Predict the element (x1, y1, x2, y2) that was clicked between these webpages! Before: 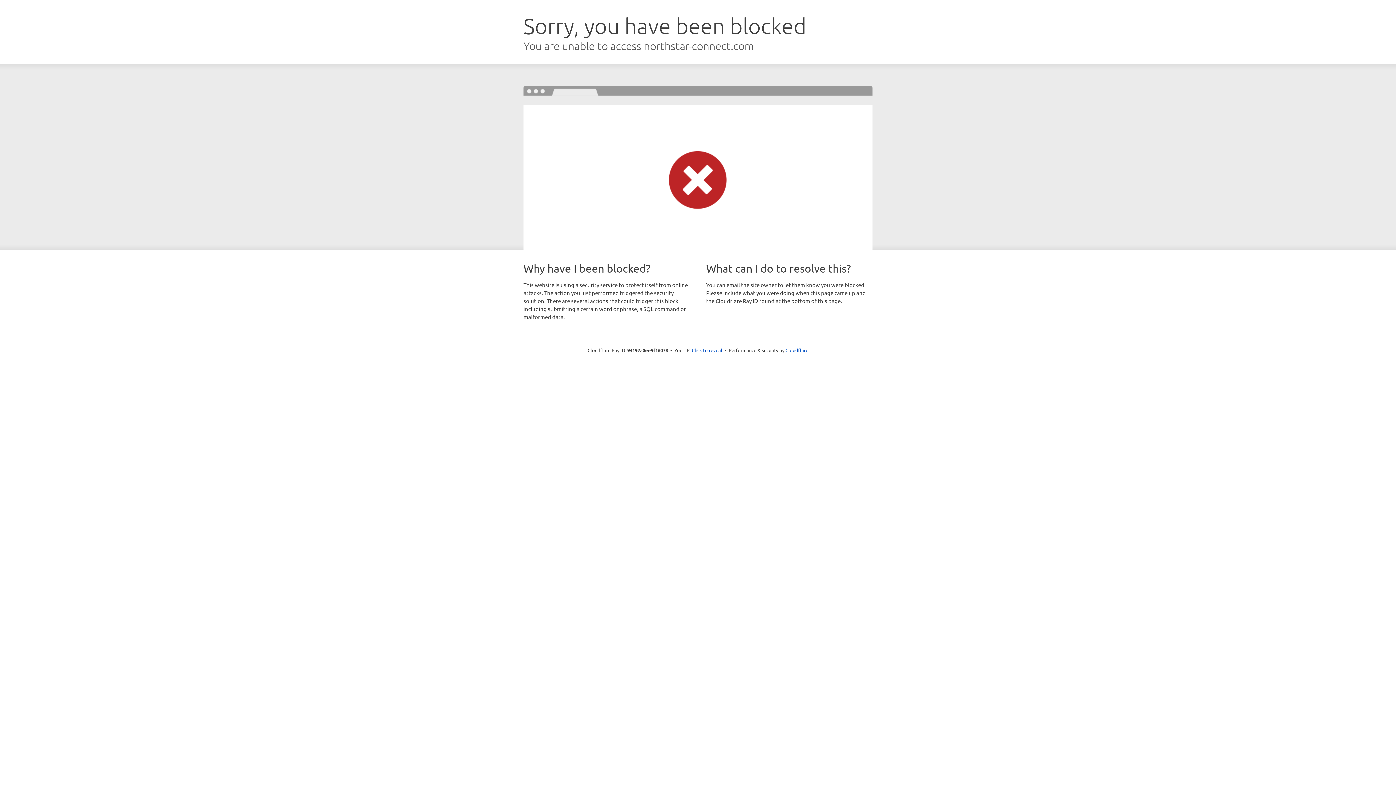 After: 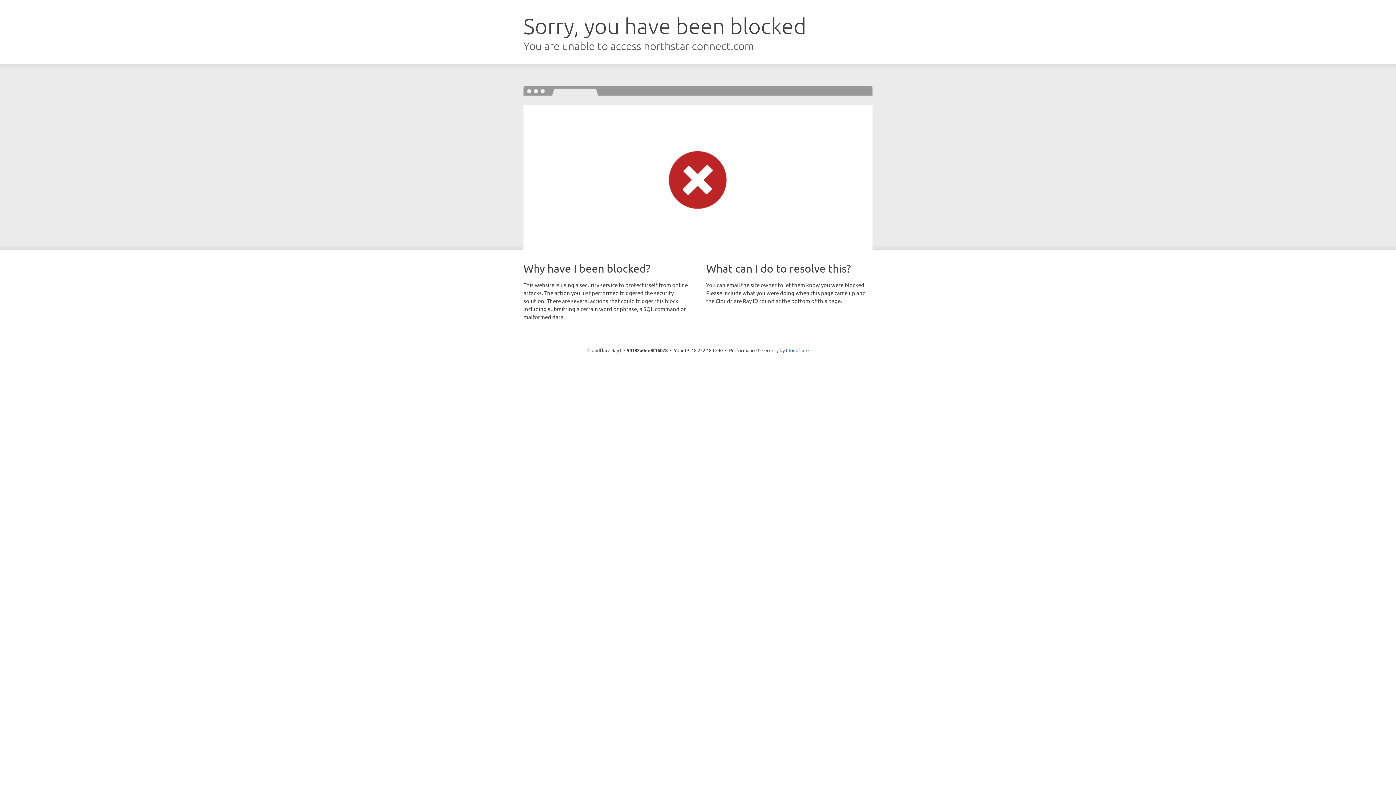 Action: bbox: (692, 346, 722, 353) label: Click to reveal